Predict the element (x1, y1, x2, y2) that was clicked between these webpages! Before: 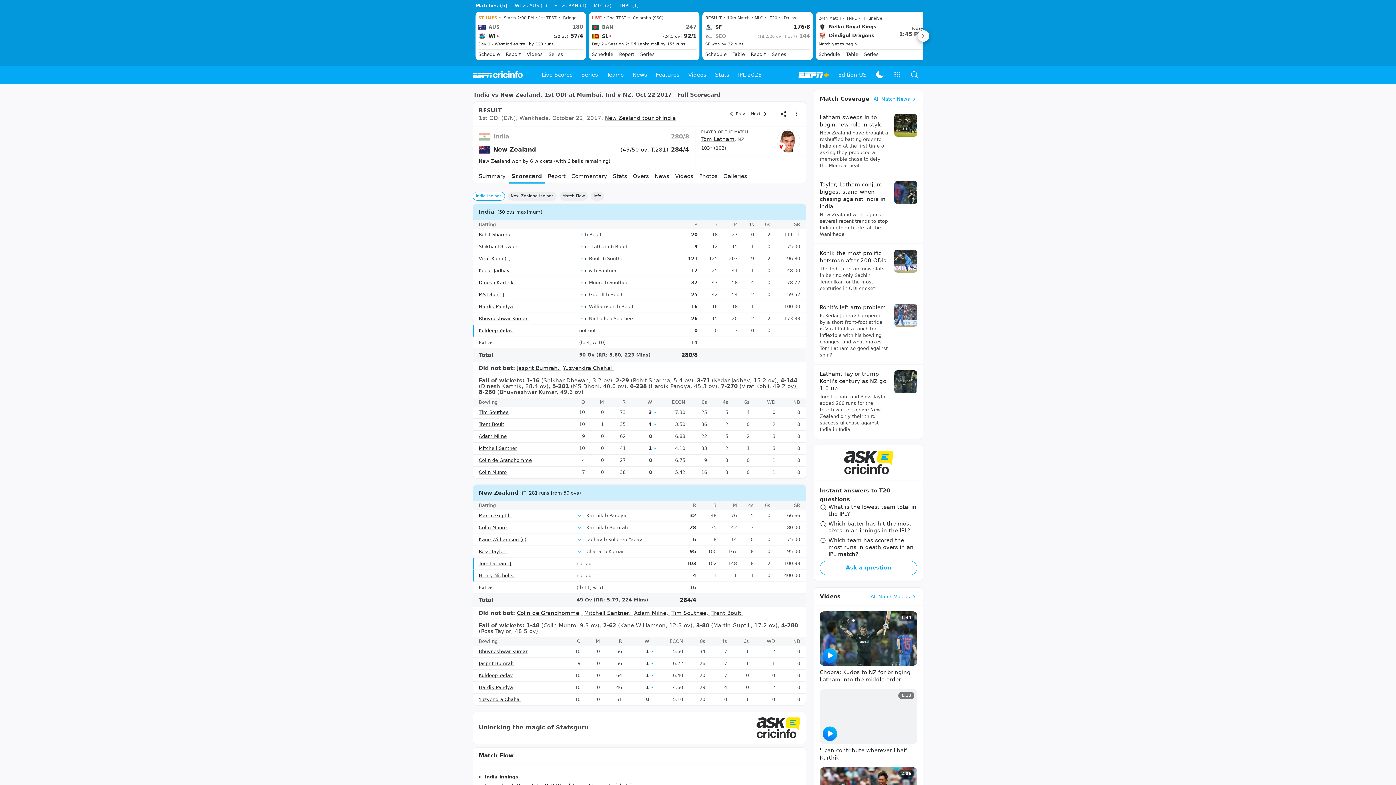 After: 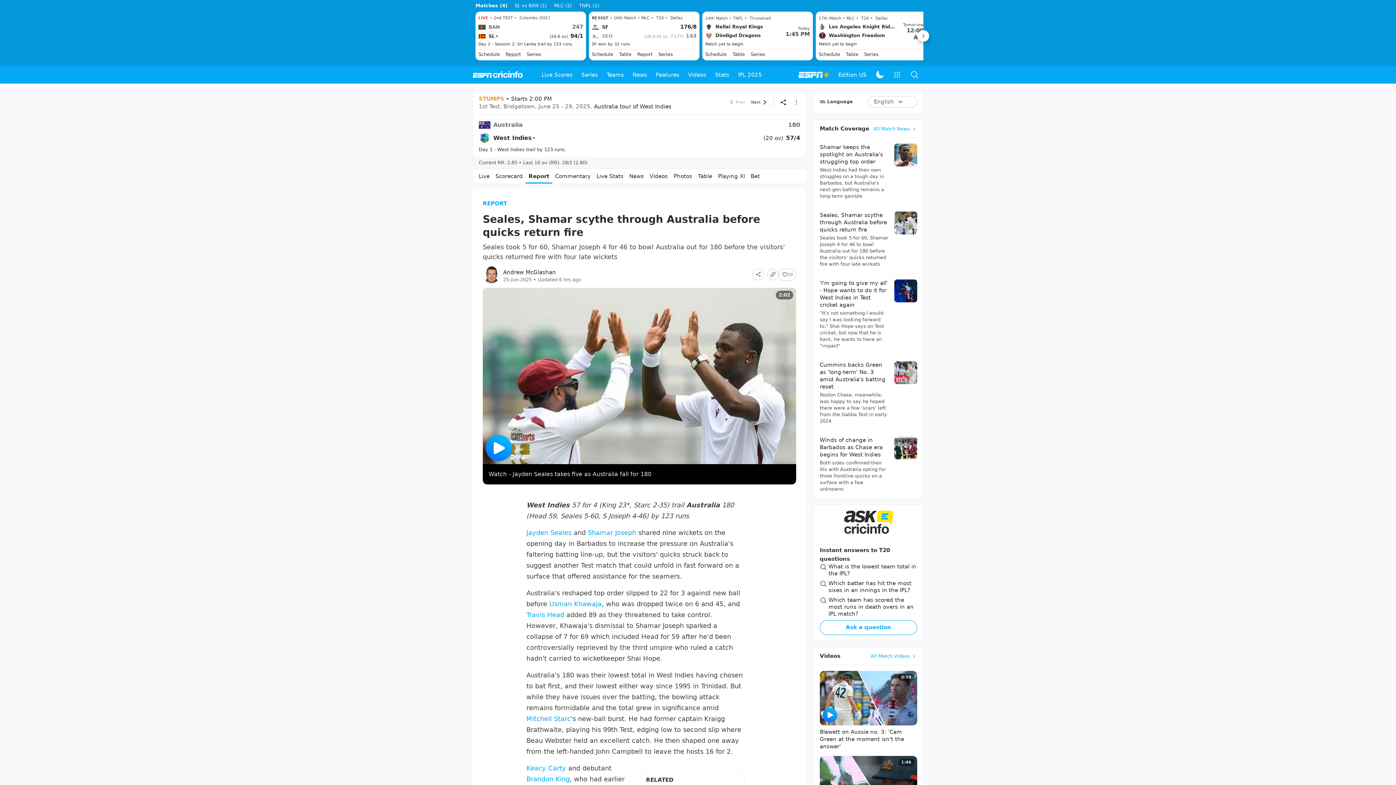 Action: bbox: (505, 51, 521, 57) label: Report